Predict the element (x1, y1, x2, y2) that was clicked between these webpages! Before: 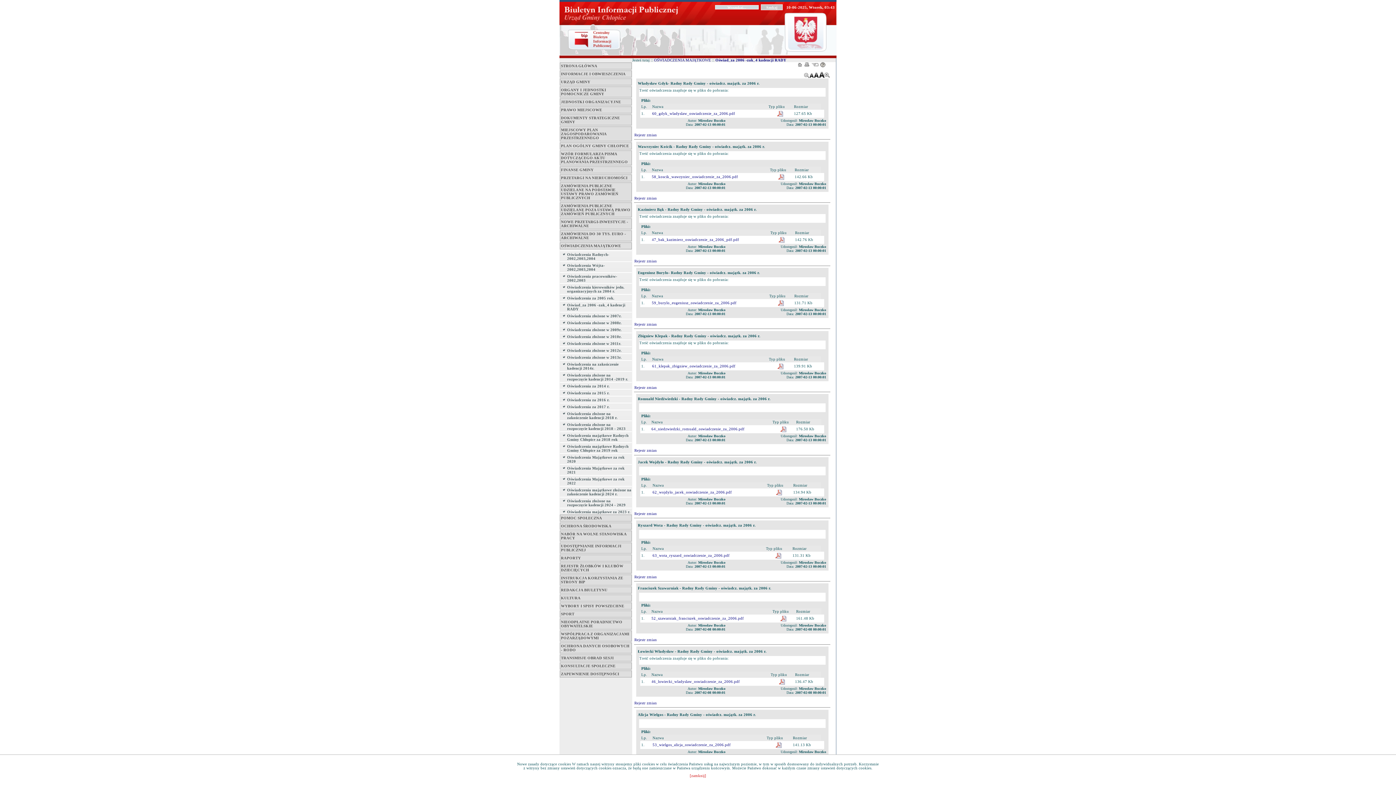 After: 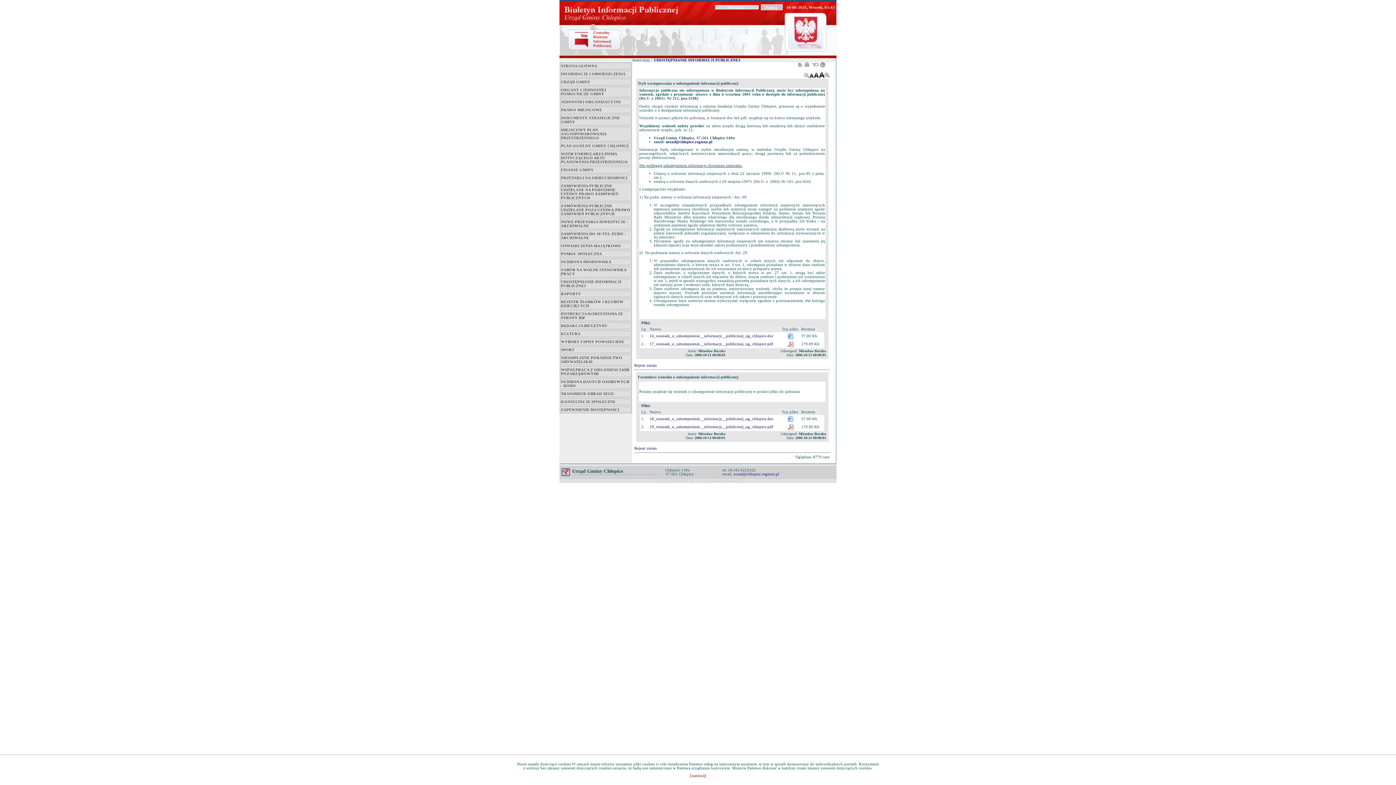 Action: label: UDOSTĘPNIANIE INFORMACJI PUBLICZNEJ bbox: (561, 544, 631, 552)